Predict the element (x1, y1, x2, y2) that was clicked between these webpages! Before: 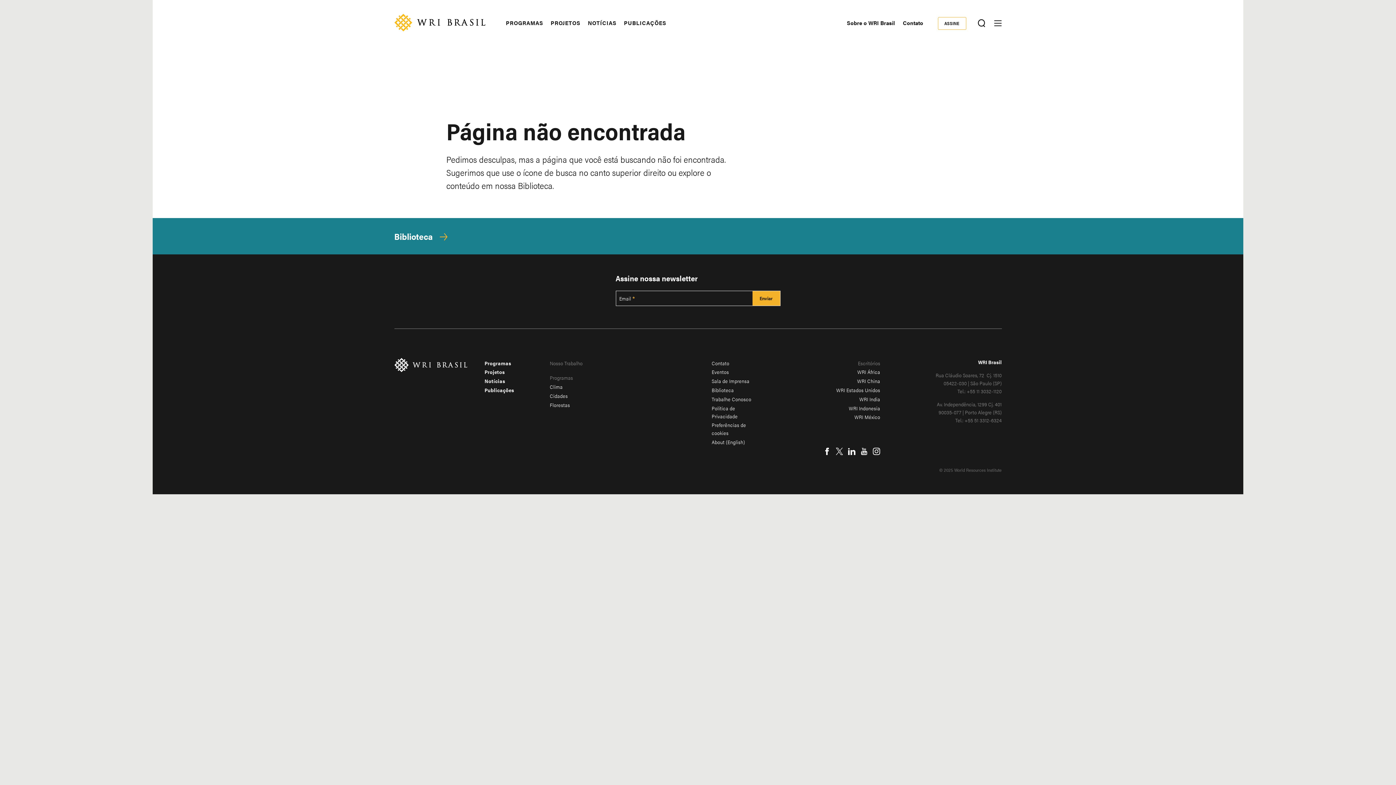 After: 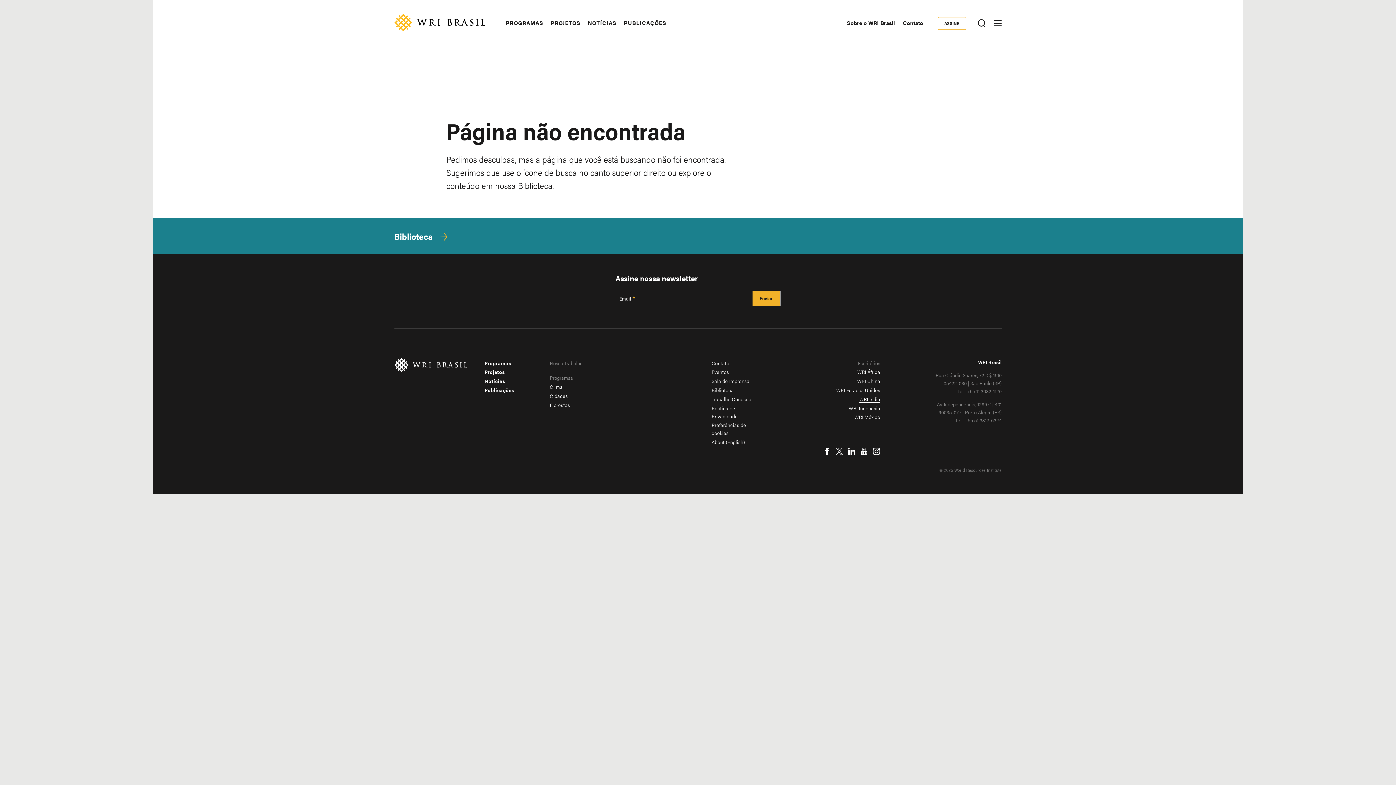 Action: bbox: (859, 395, 880, 402) label: WRI India